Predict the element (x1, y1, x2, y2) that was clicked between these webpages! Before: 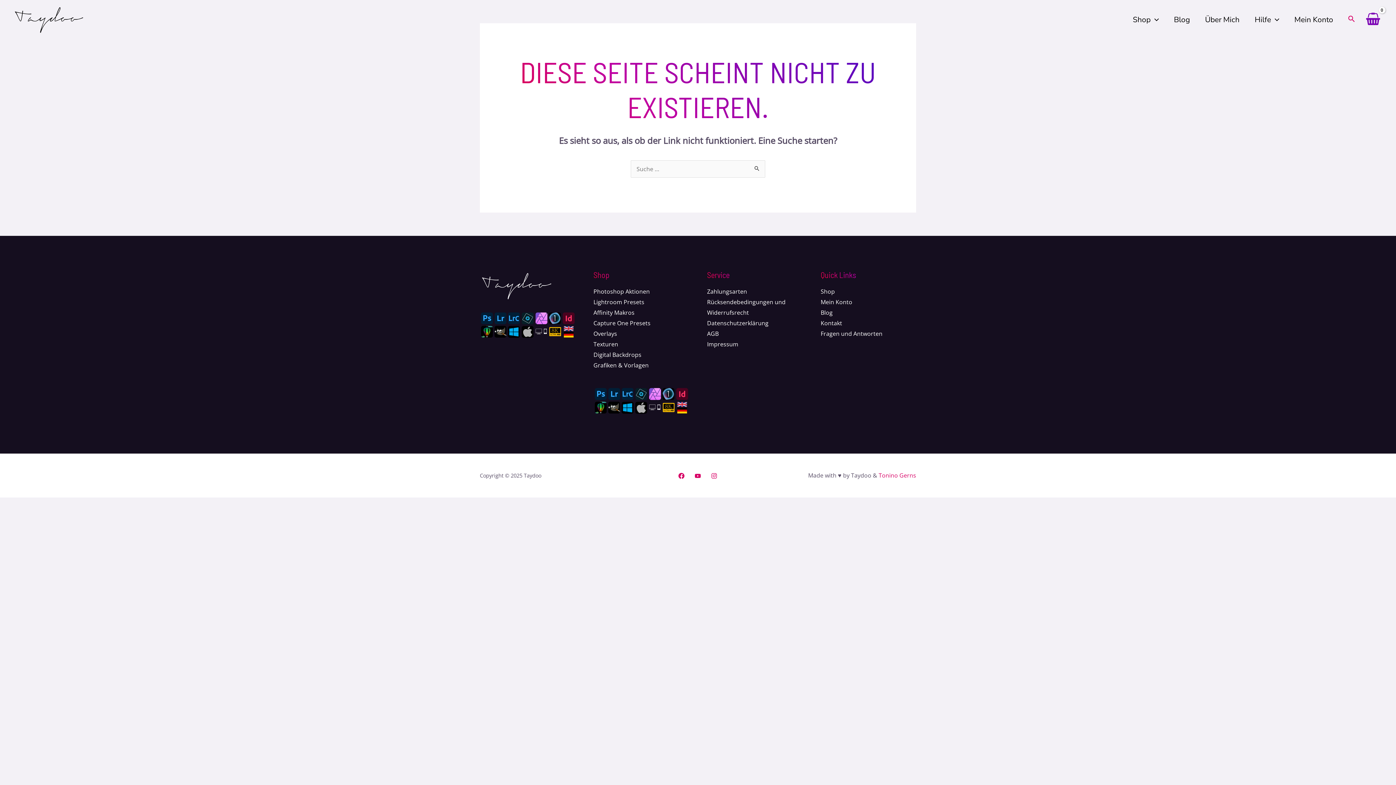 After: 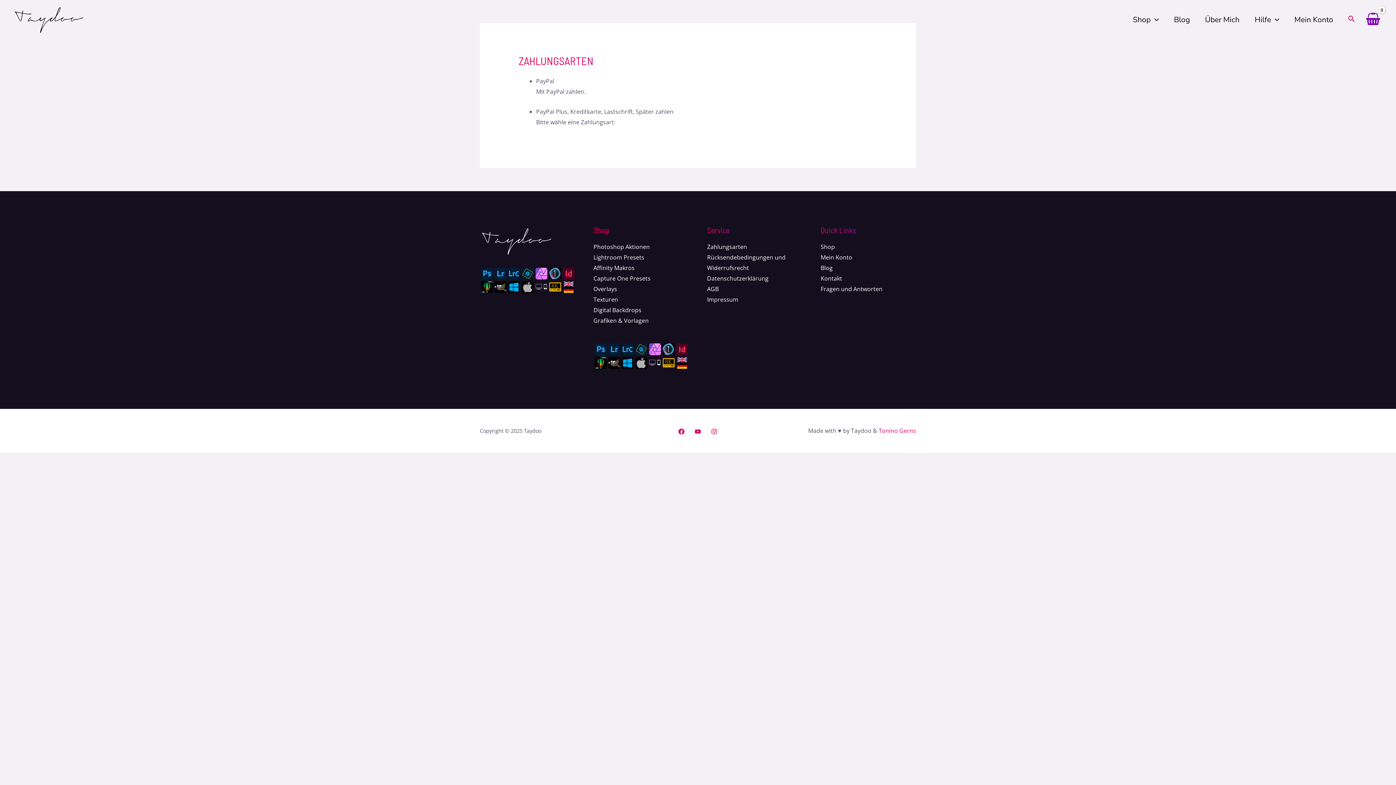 Action: label: Zahlungsarten bbox: (707, 287, 747, 295)